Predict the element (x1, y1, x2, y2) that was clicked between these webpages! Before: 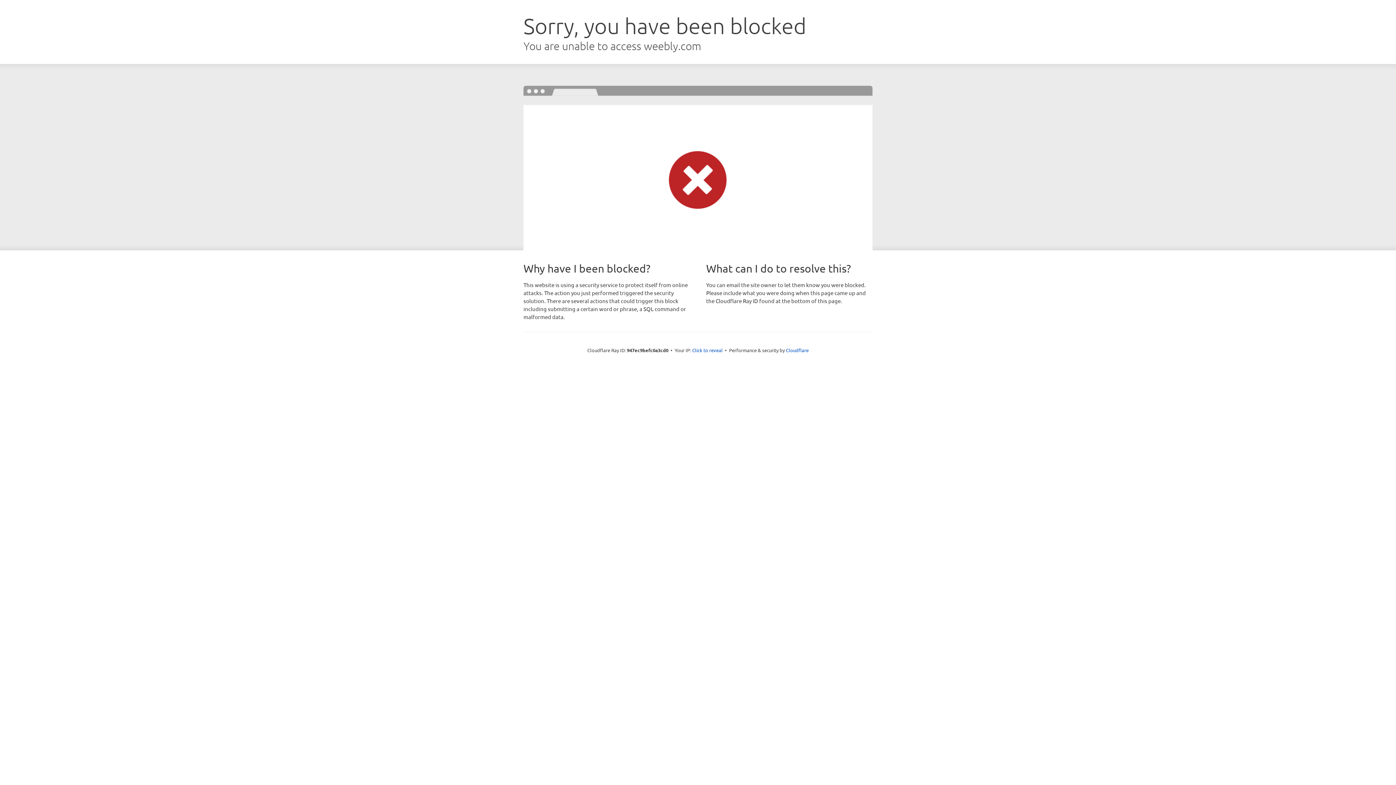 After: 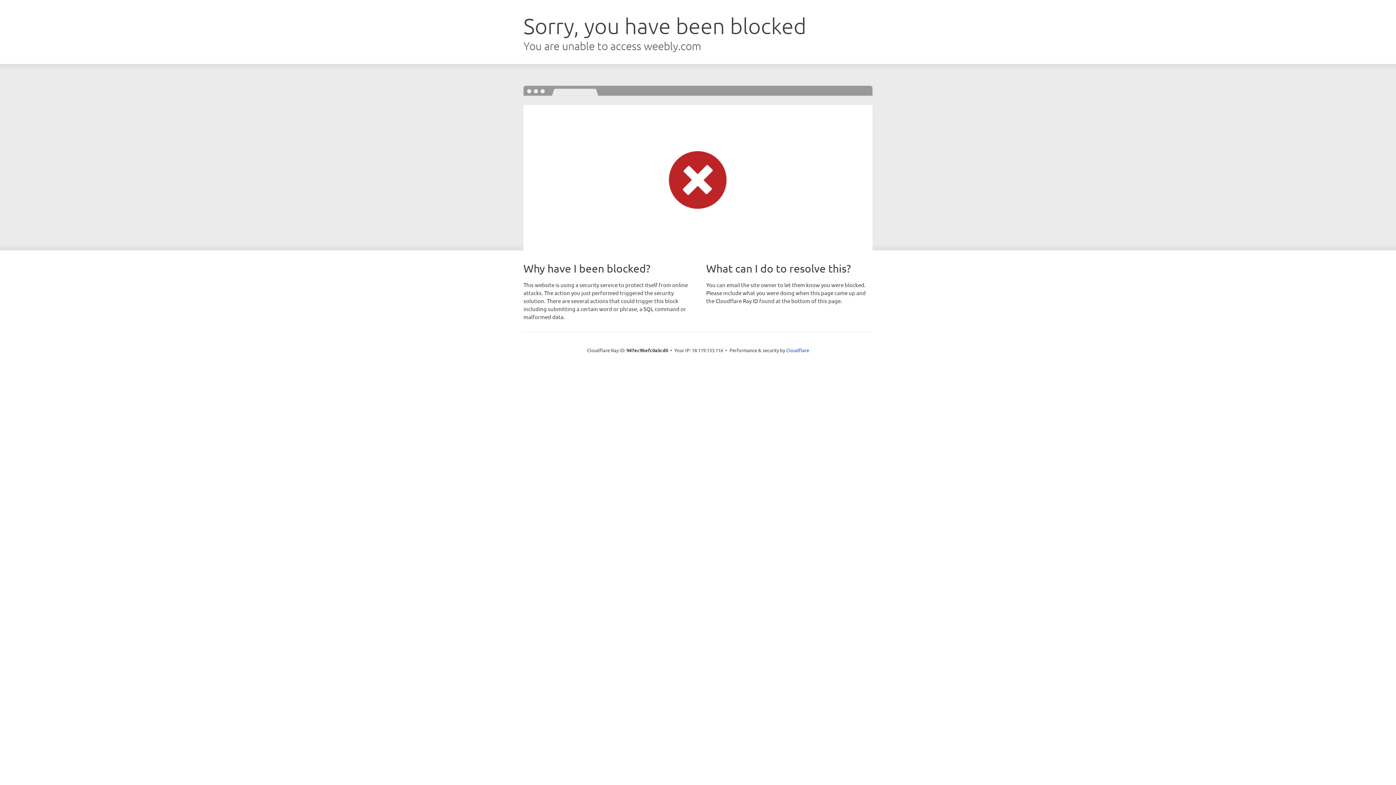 Action: label: Click to reveal bbox: (692, 346, 722, 353)